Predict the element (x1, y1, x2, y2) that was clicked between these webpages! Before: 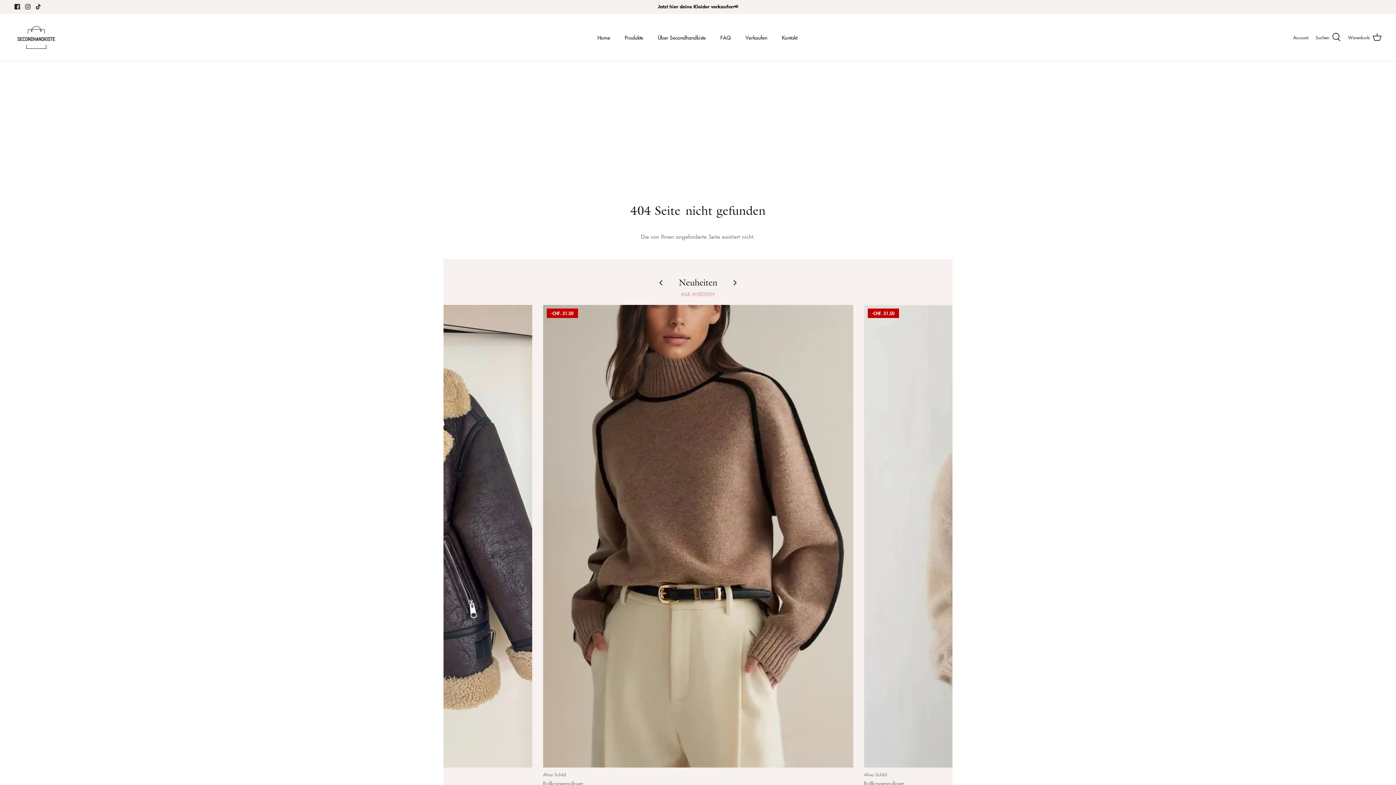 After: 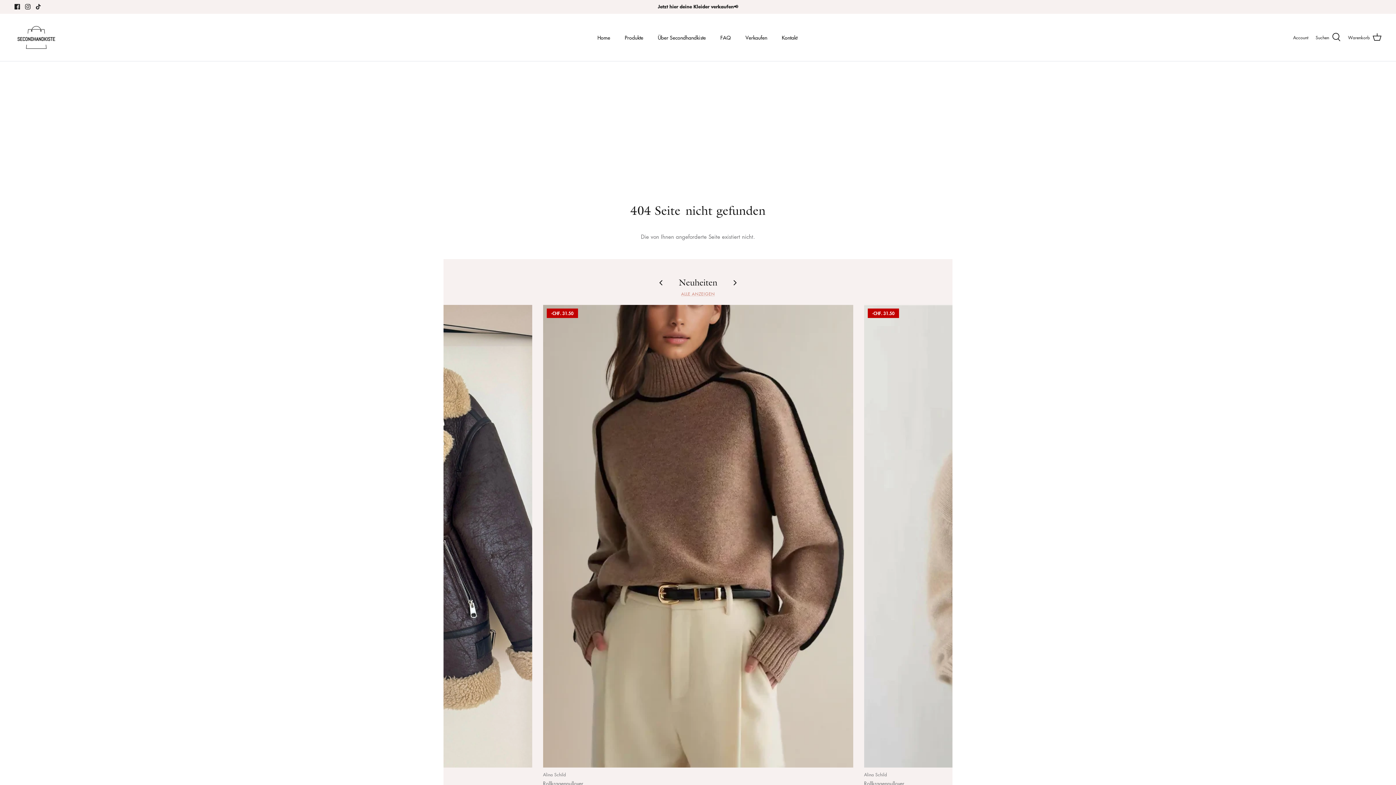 Action: bbox: (25, 4, 30, 9) label: Instagram